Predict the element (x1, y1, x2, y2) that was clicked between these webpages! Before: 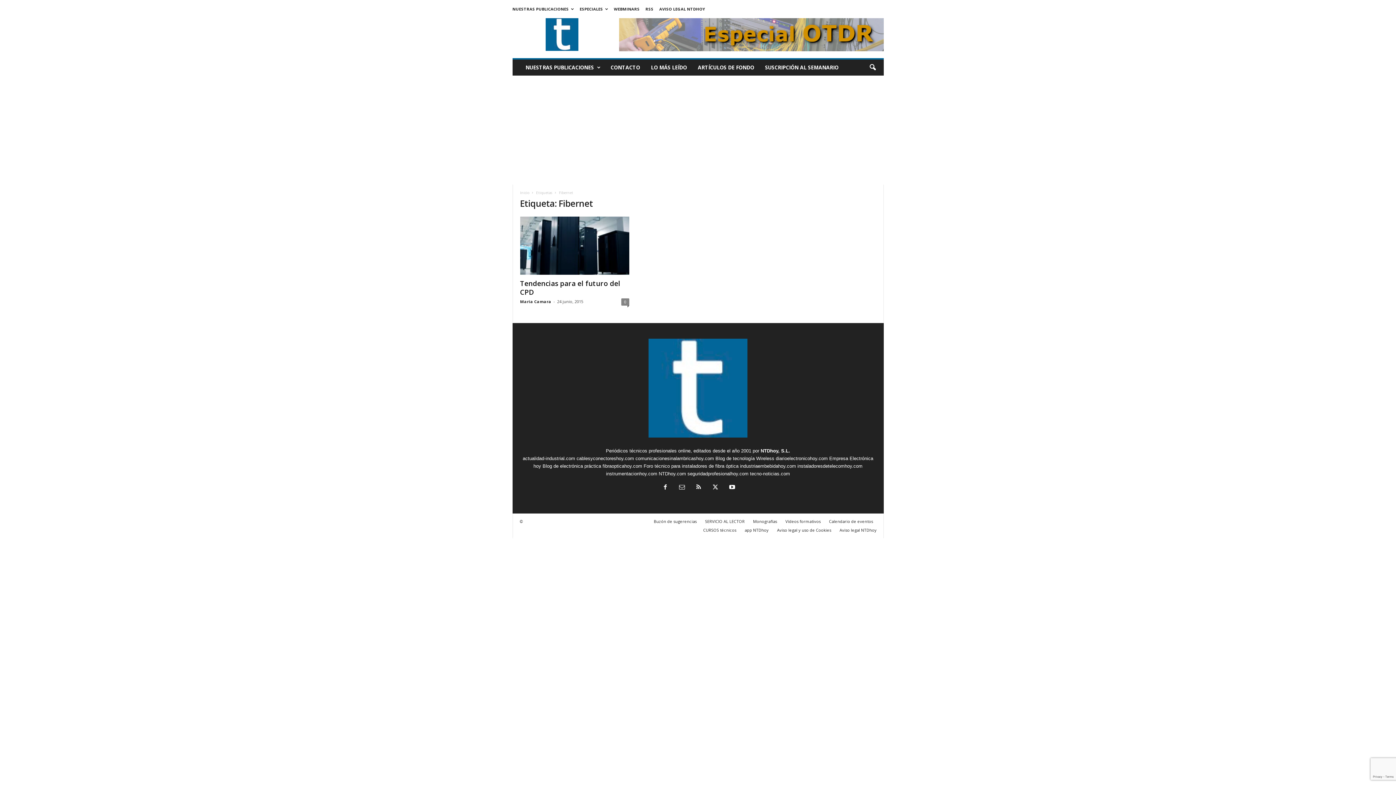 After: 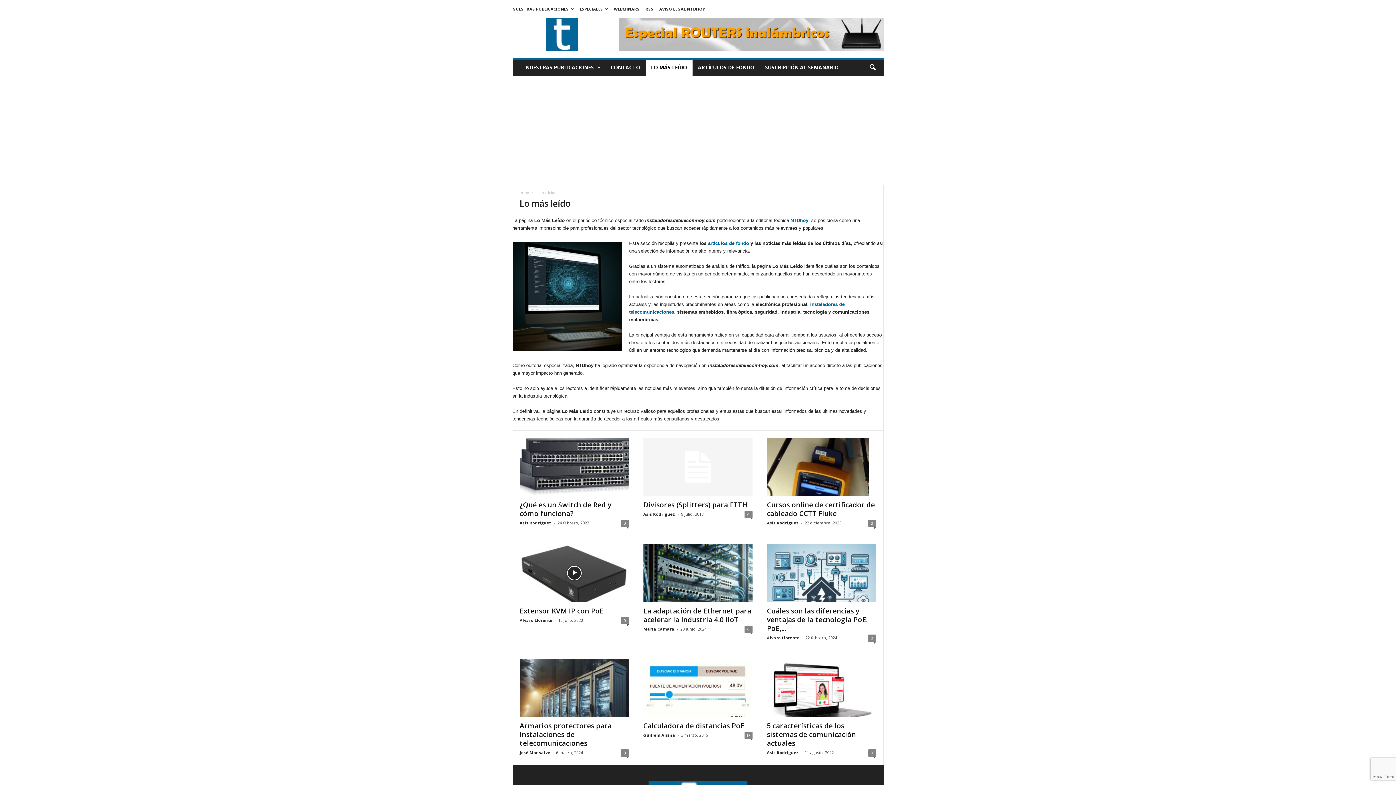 Action: bbox: (645, 59, 692, 75) label: LO MÁS LEÍDO